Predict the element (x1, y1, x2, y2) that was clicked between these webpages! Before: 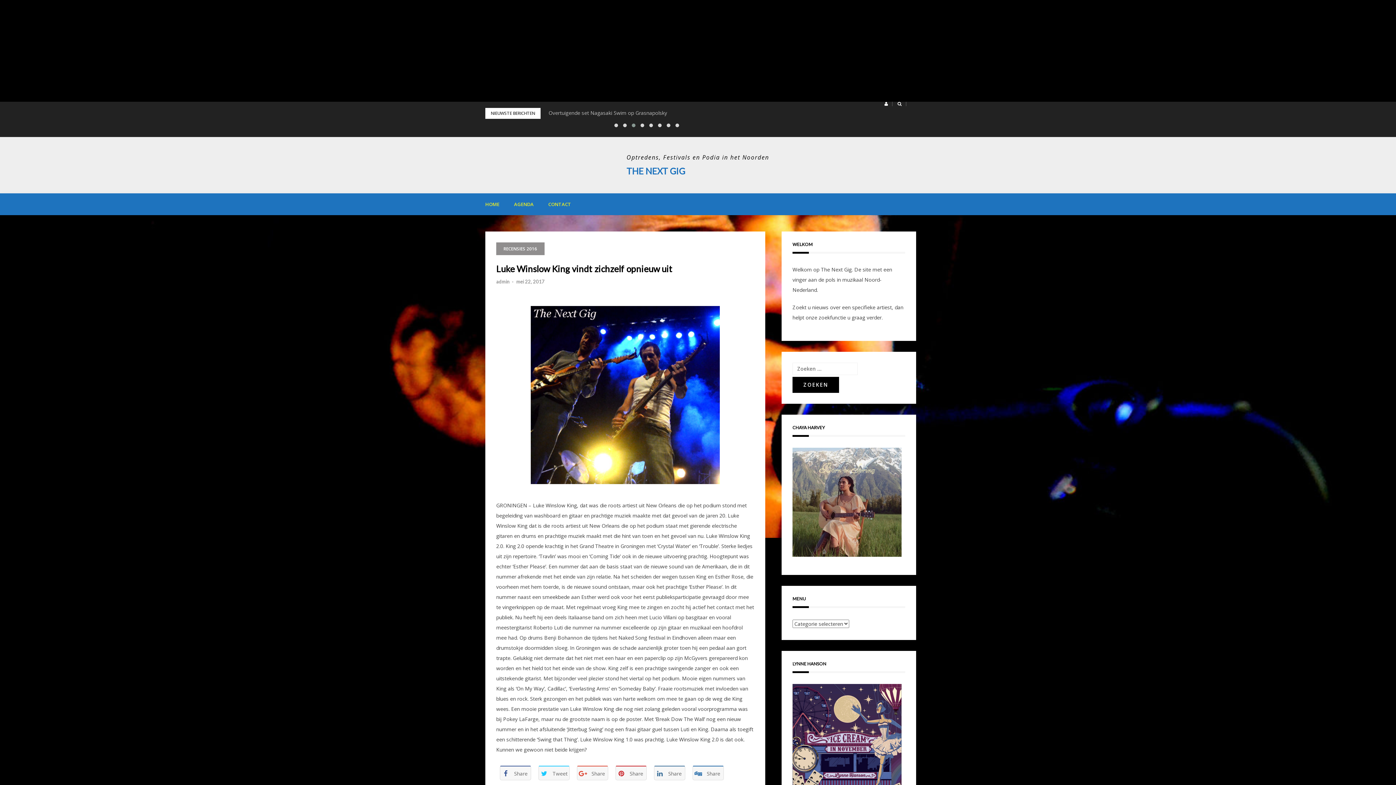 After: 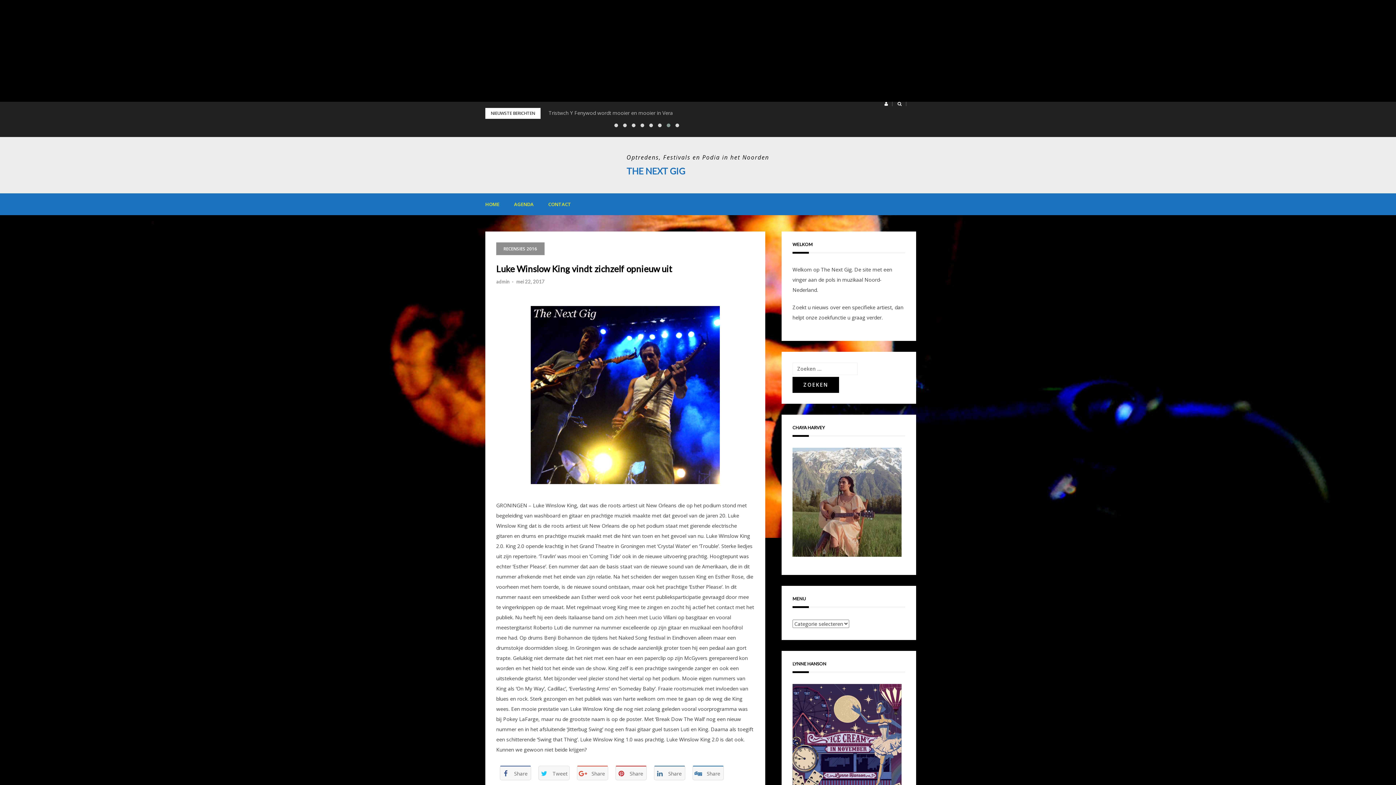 Action: bbox: (538, 766, 569, 780) label:  Tweet